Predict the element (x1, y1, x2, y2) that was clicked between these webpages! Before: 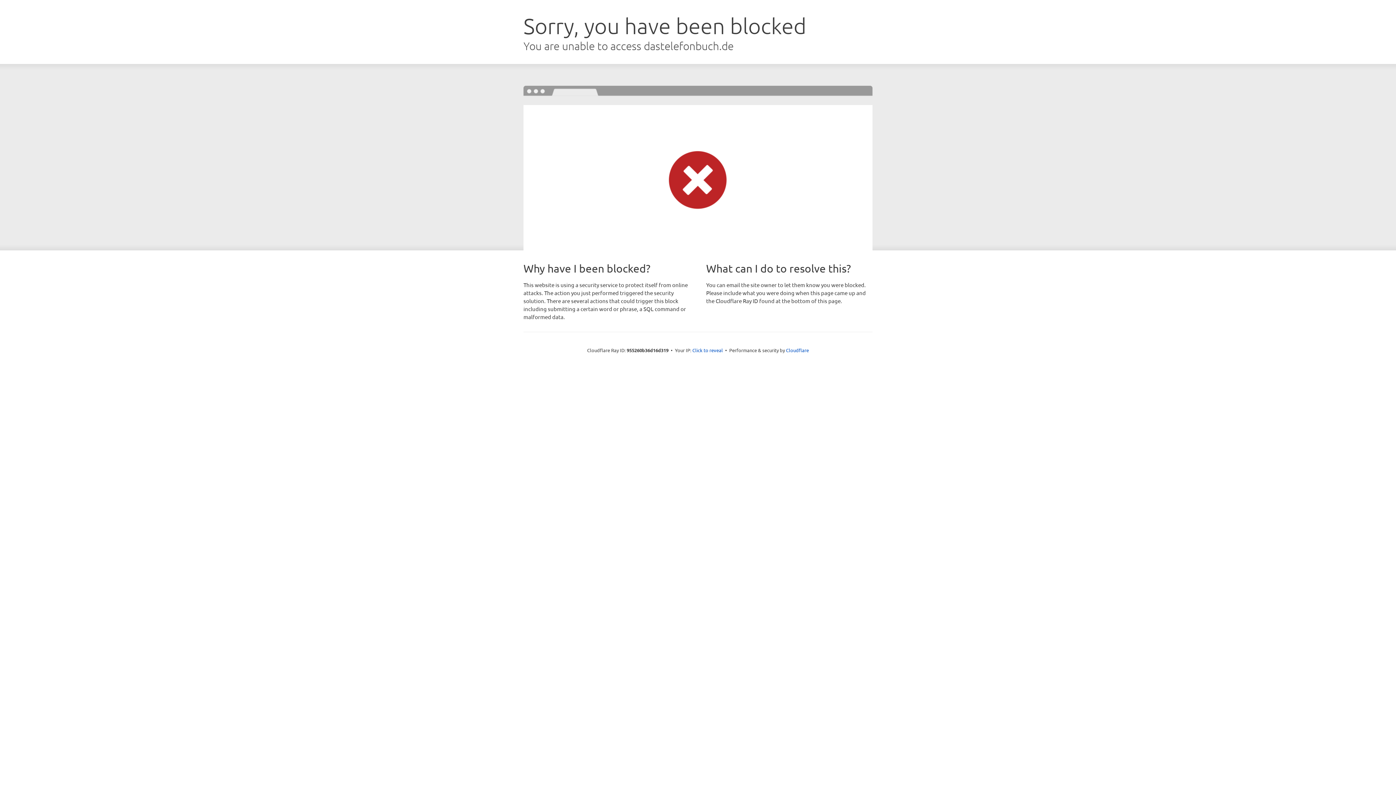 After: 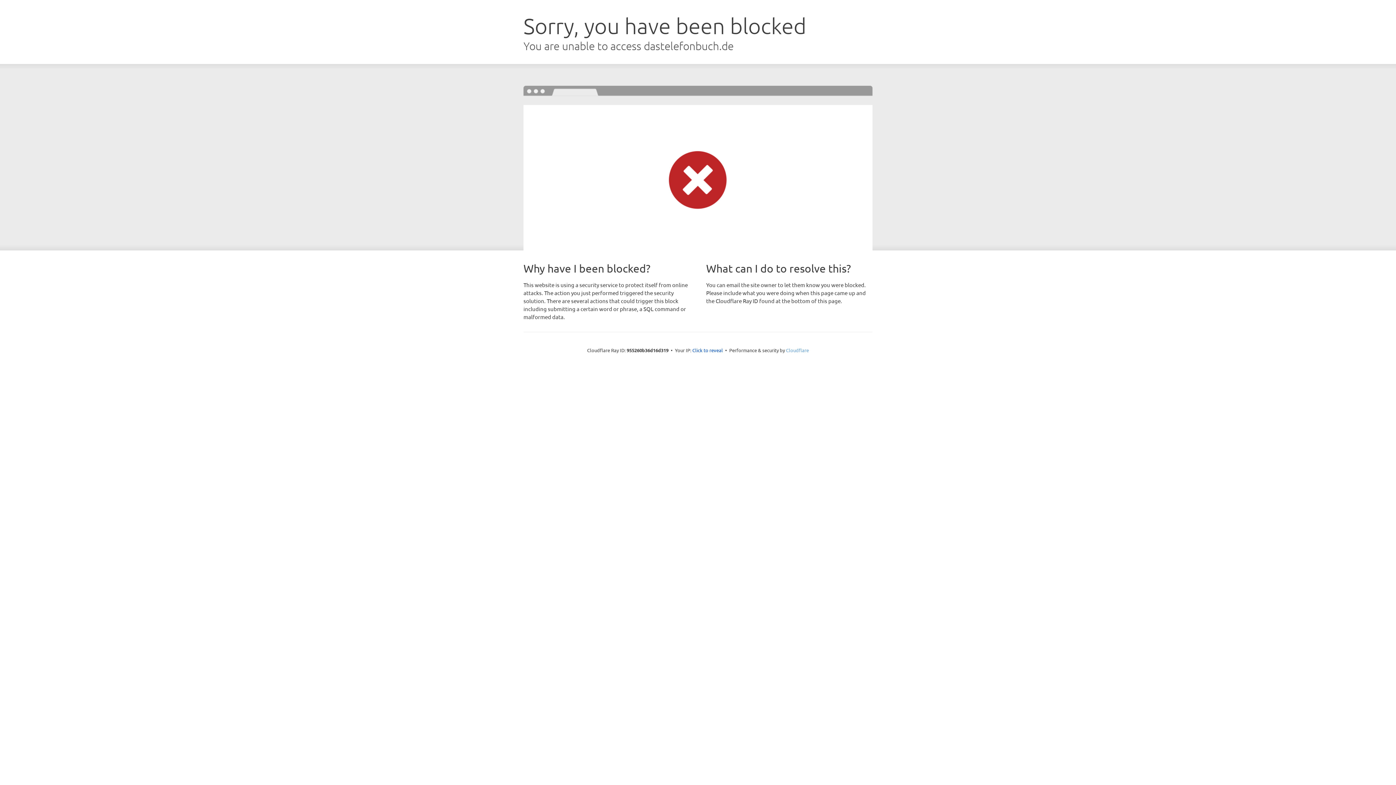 Action: bbox: (786, 347, 809, 353) label: Cloudflare